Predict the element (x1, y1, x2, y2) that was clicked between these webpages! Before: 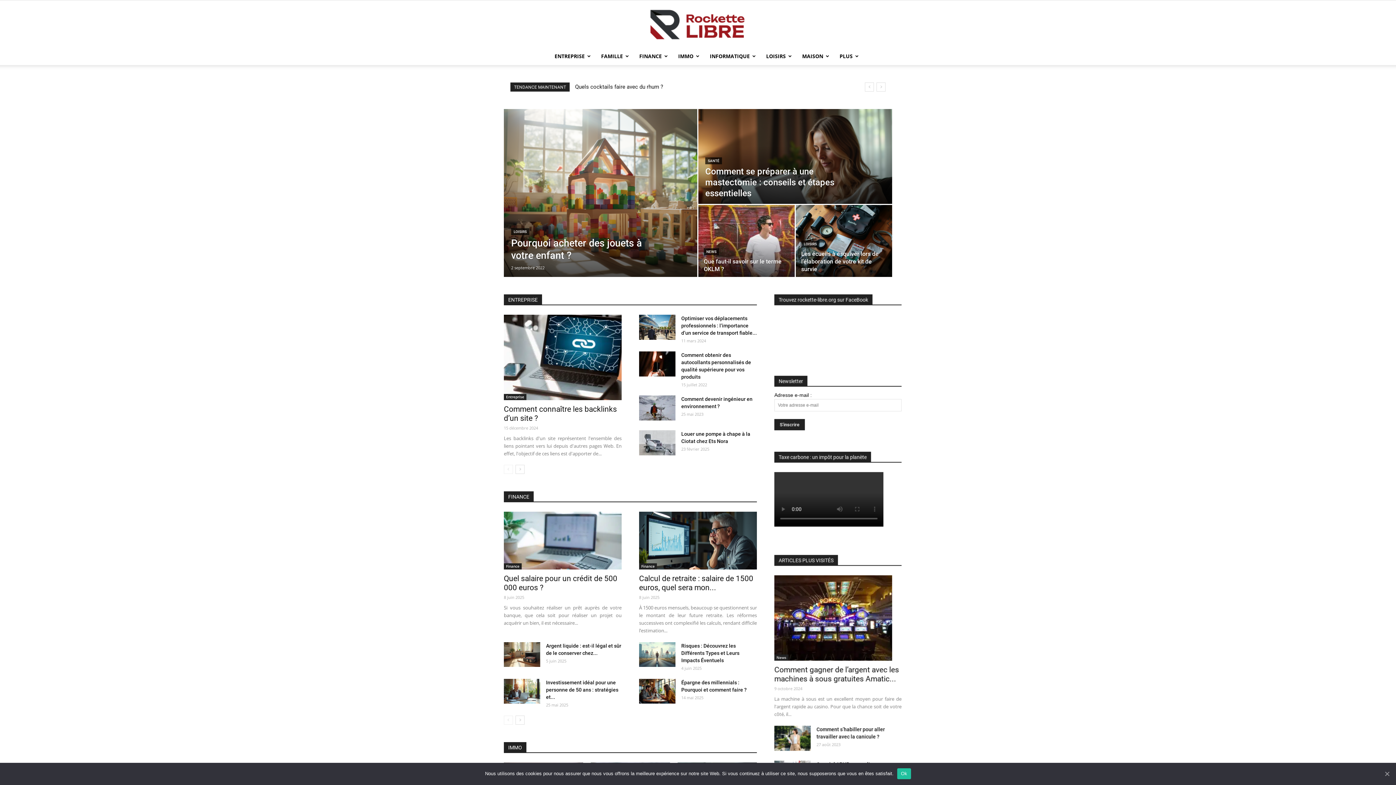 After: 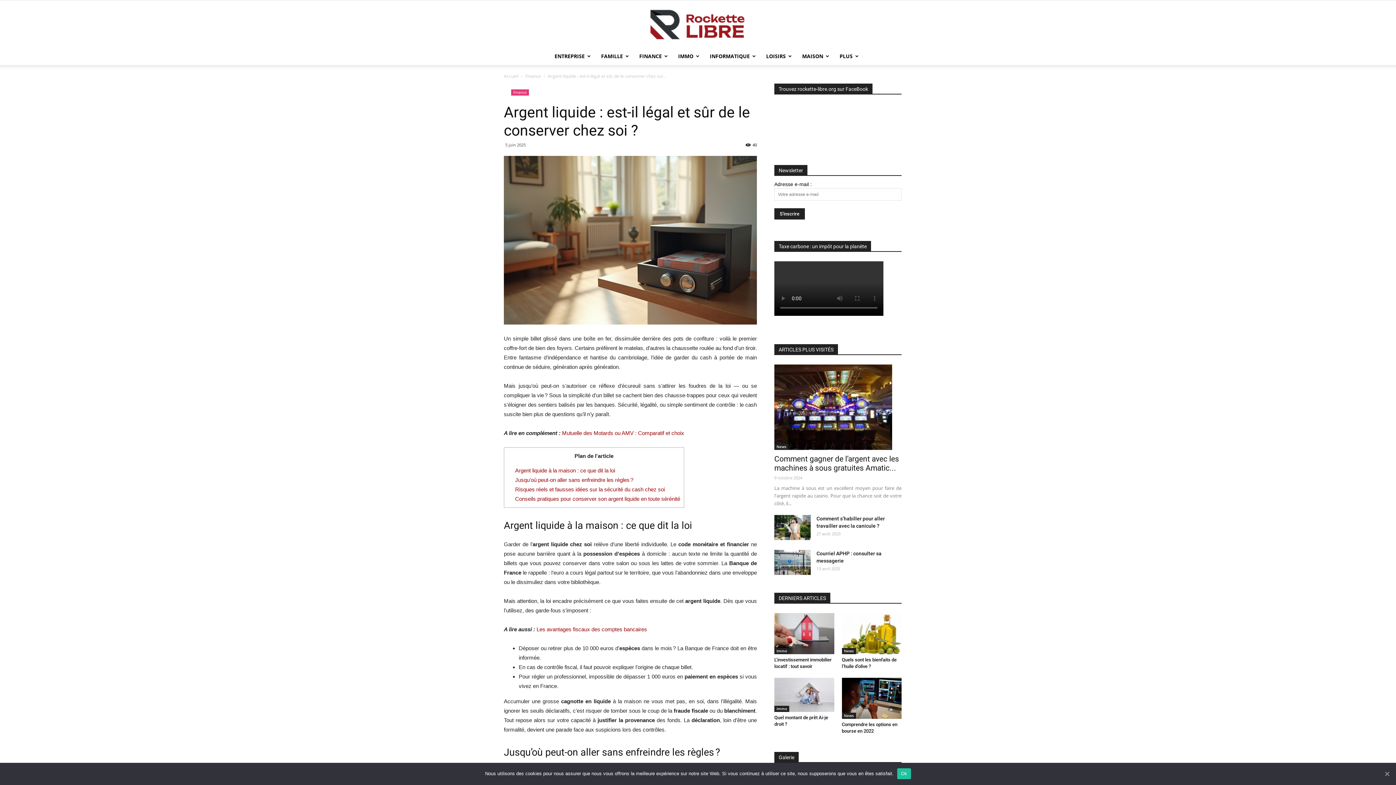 Action: bbox: (504, 642, 540, 667)